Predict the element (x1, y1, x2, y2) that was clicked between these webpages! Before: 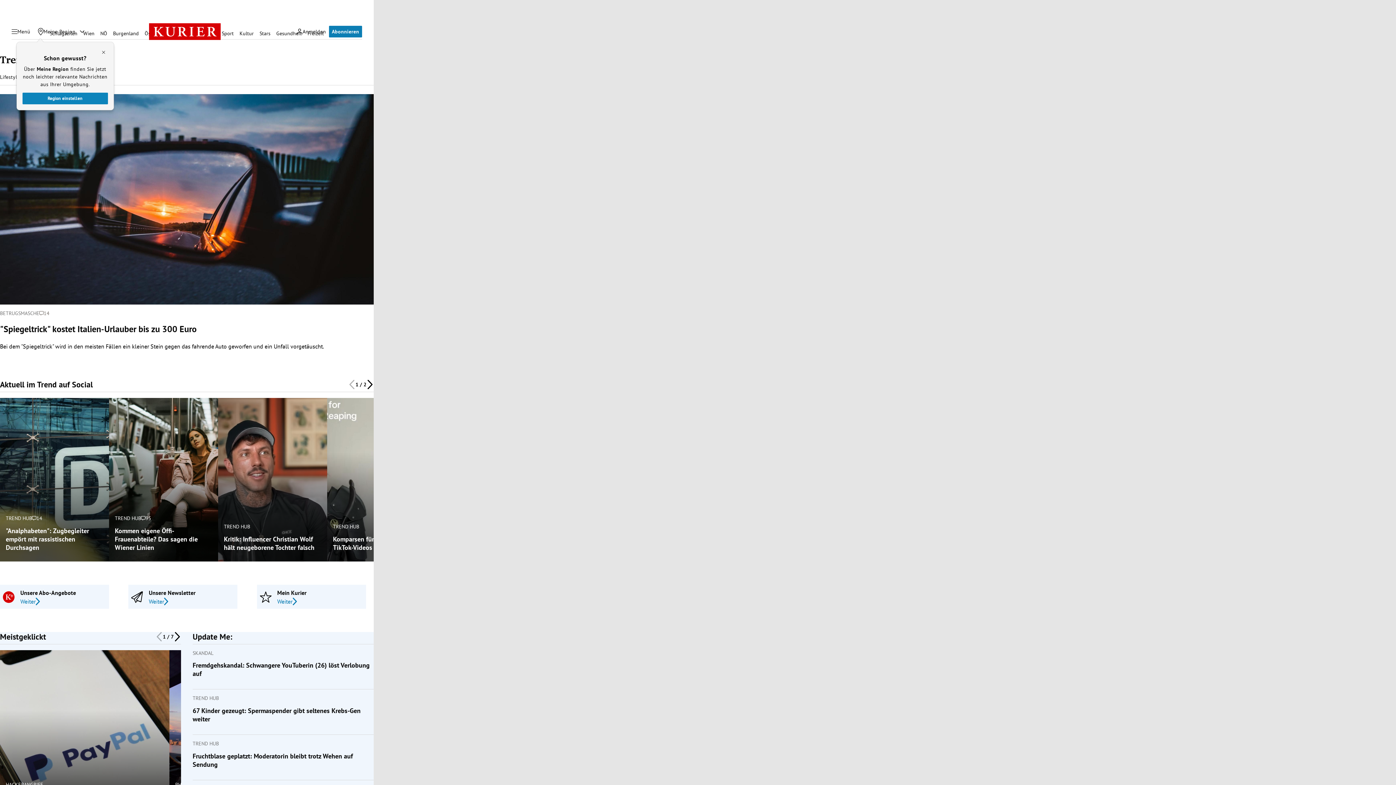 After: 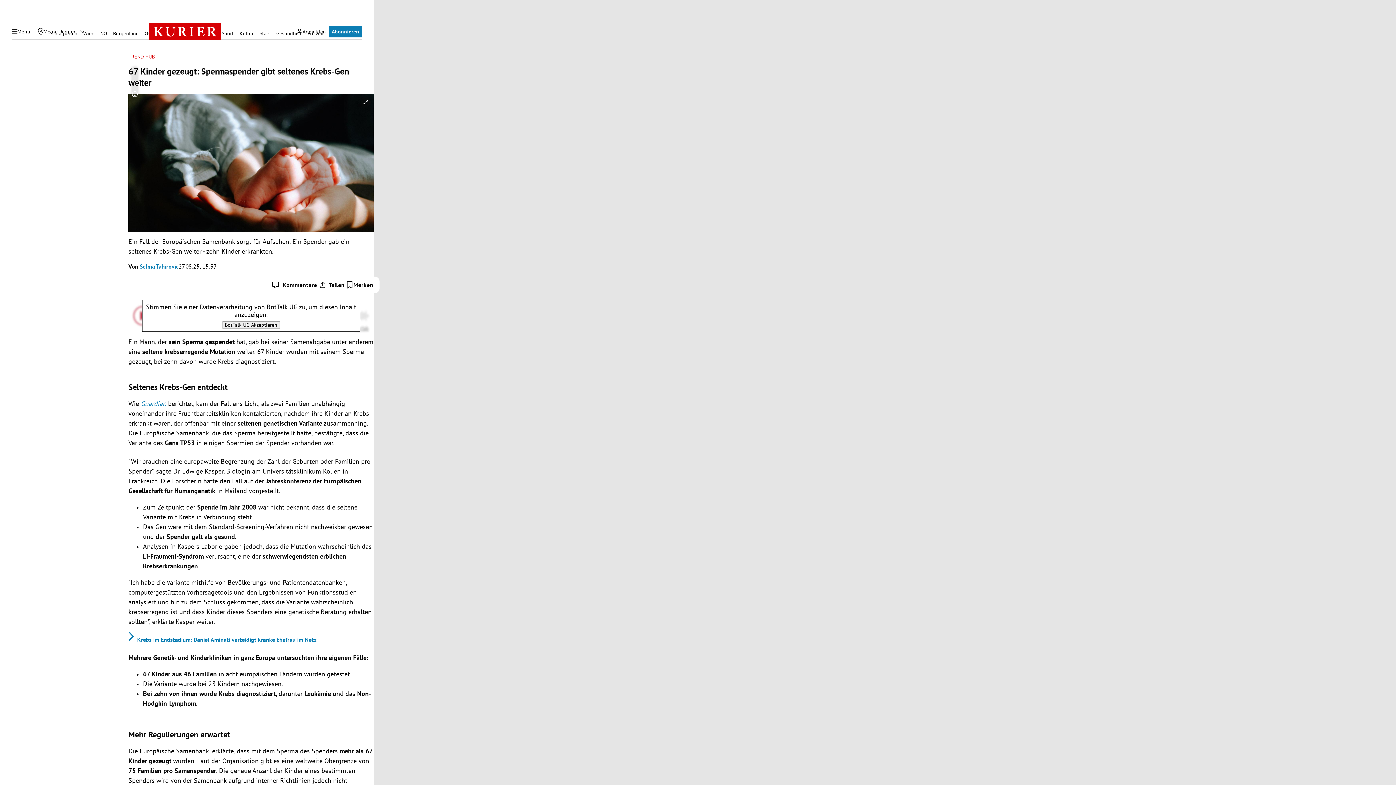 Action: label: 67 Kinder gezeugt: Spermaspender gibt seltenes Krebs-Gen weiter bbox: (192, 707, 373, 723)